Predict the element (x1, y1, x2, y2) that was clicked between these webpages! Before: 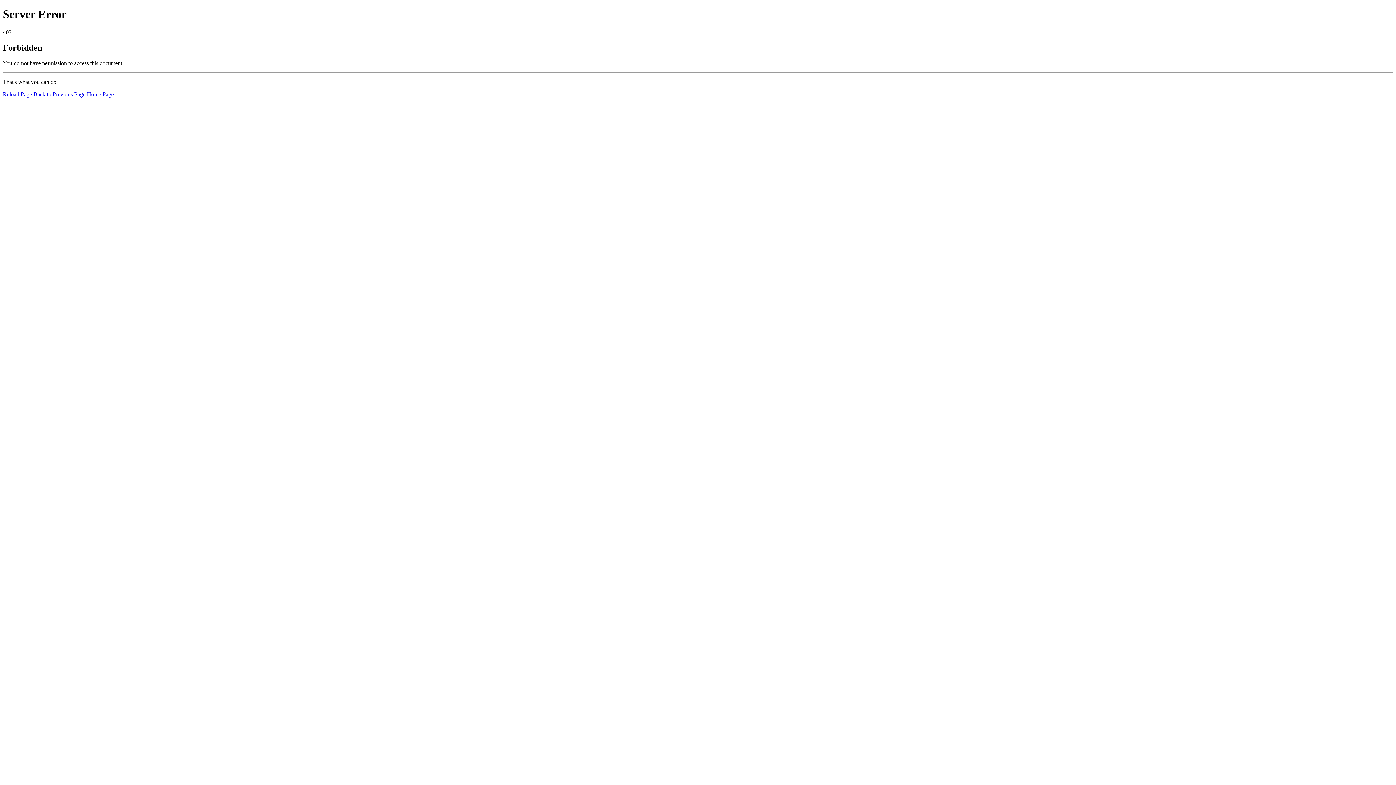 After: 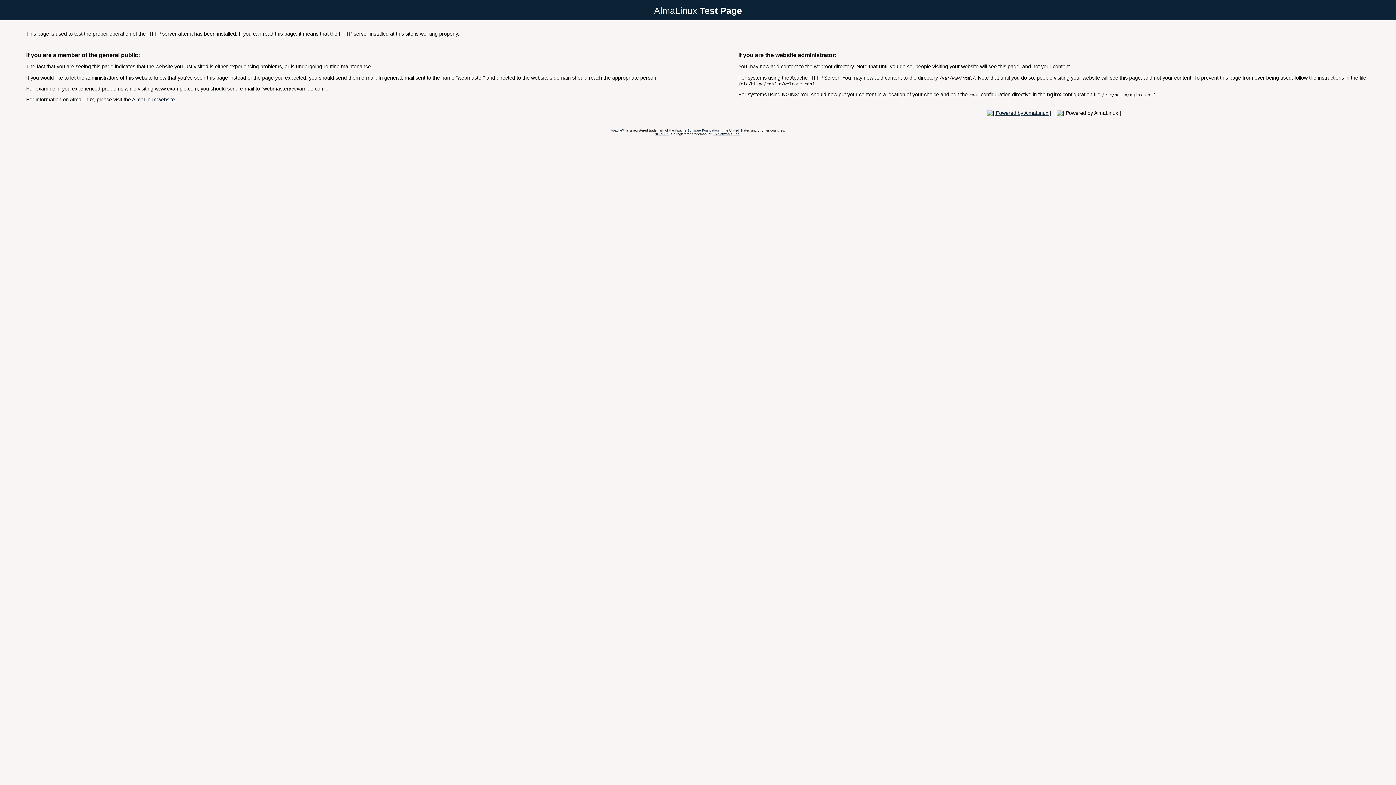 Action: bbox: (86, 91, 113, 97) label: Home Page